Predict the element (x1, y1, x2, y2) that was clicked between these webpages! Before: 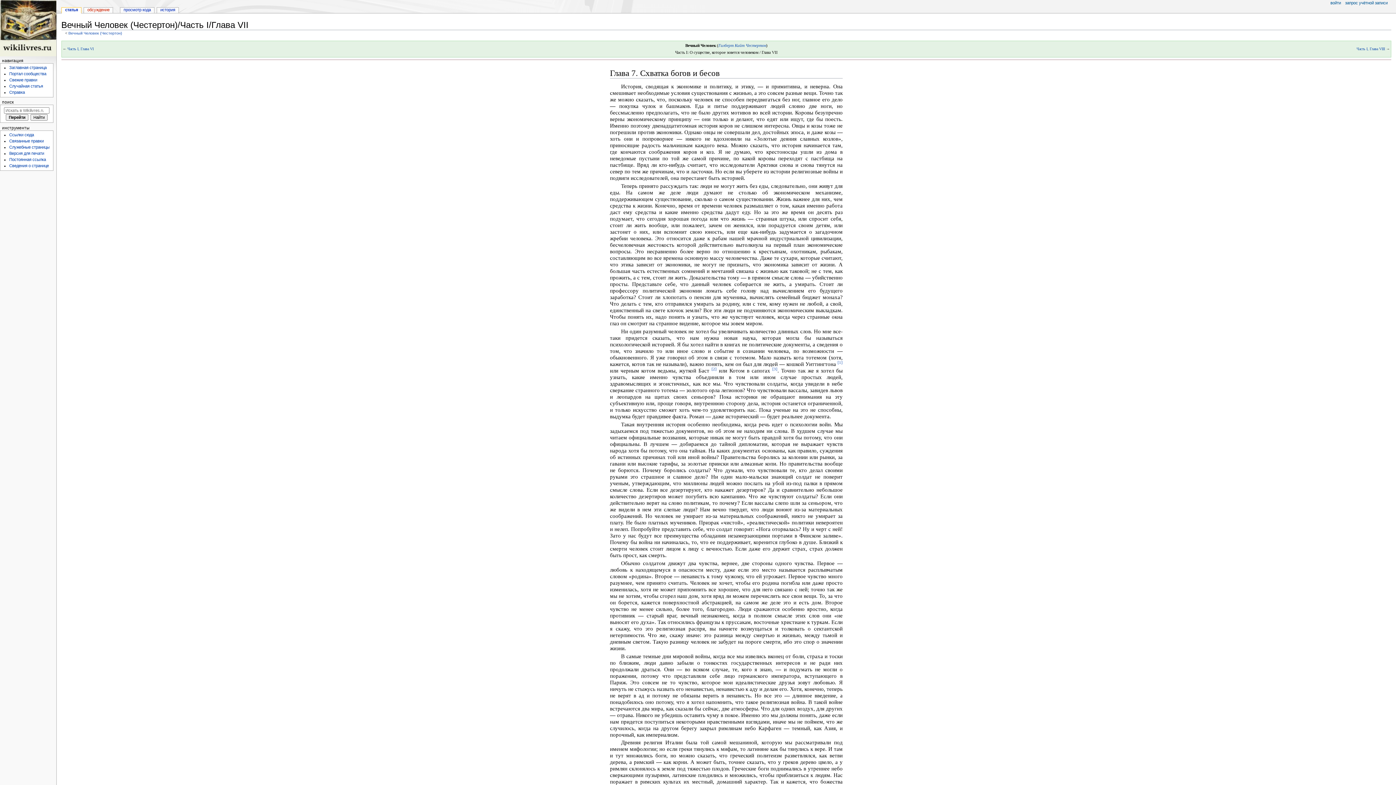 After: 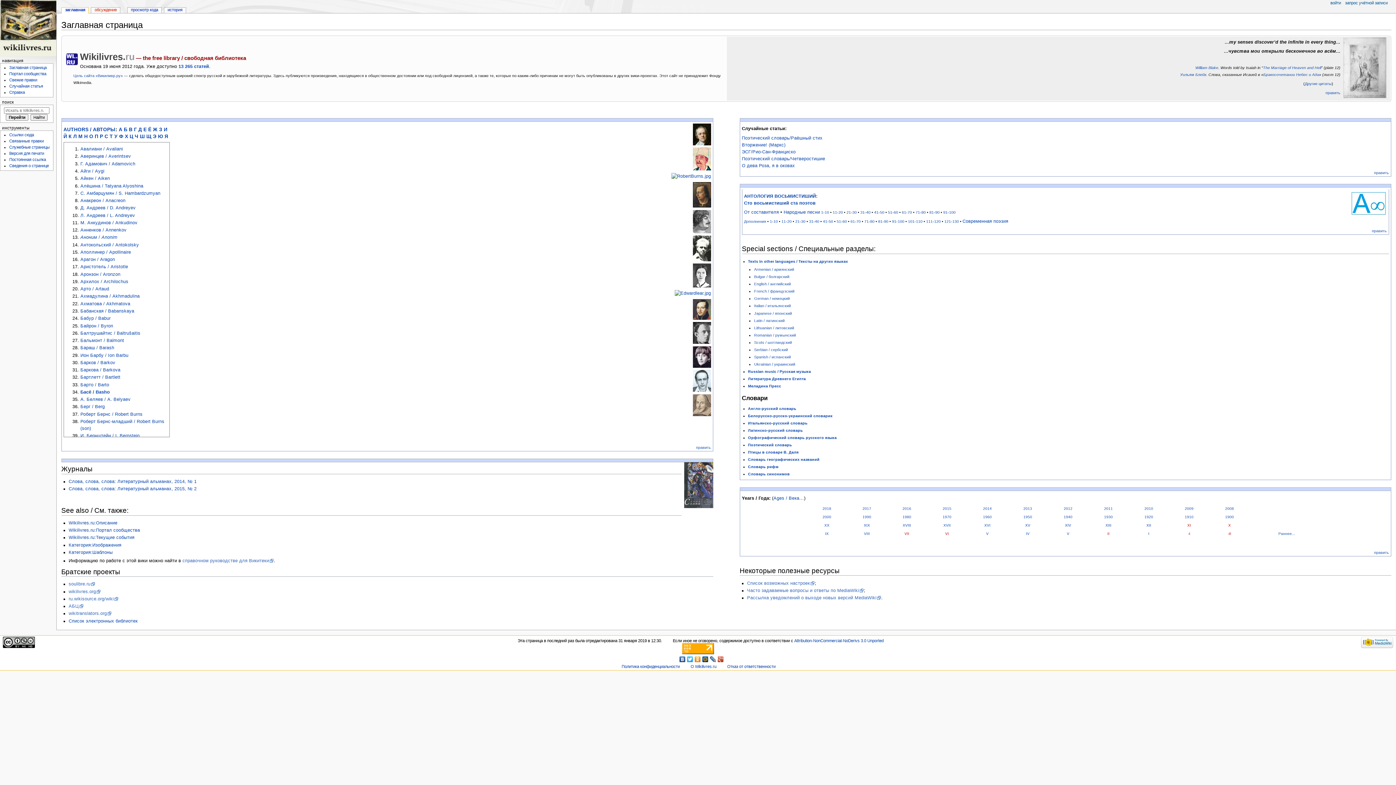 Action: bbox: (0, 0, 56, 56)